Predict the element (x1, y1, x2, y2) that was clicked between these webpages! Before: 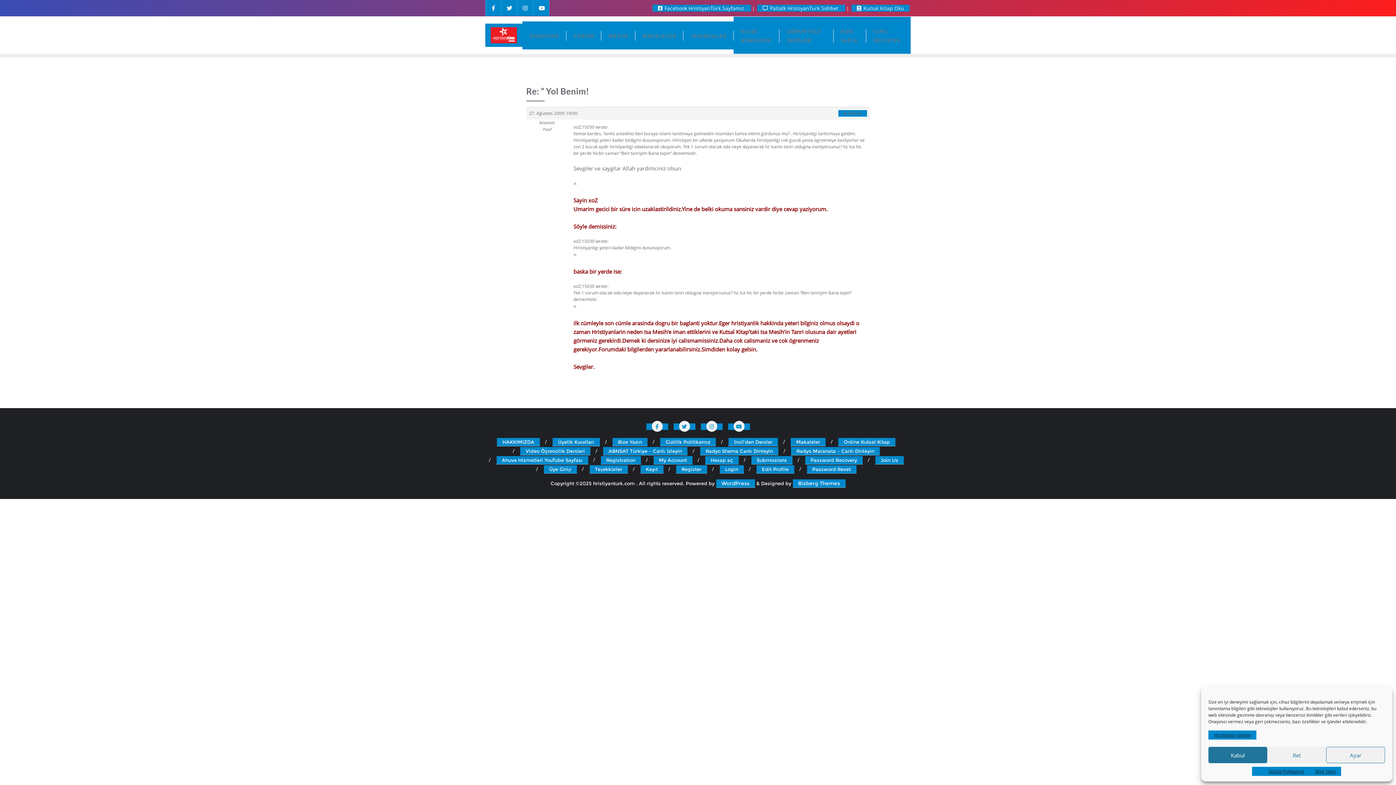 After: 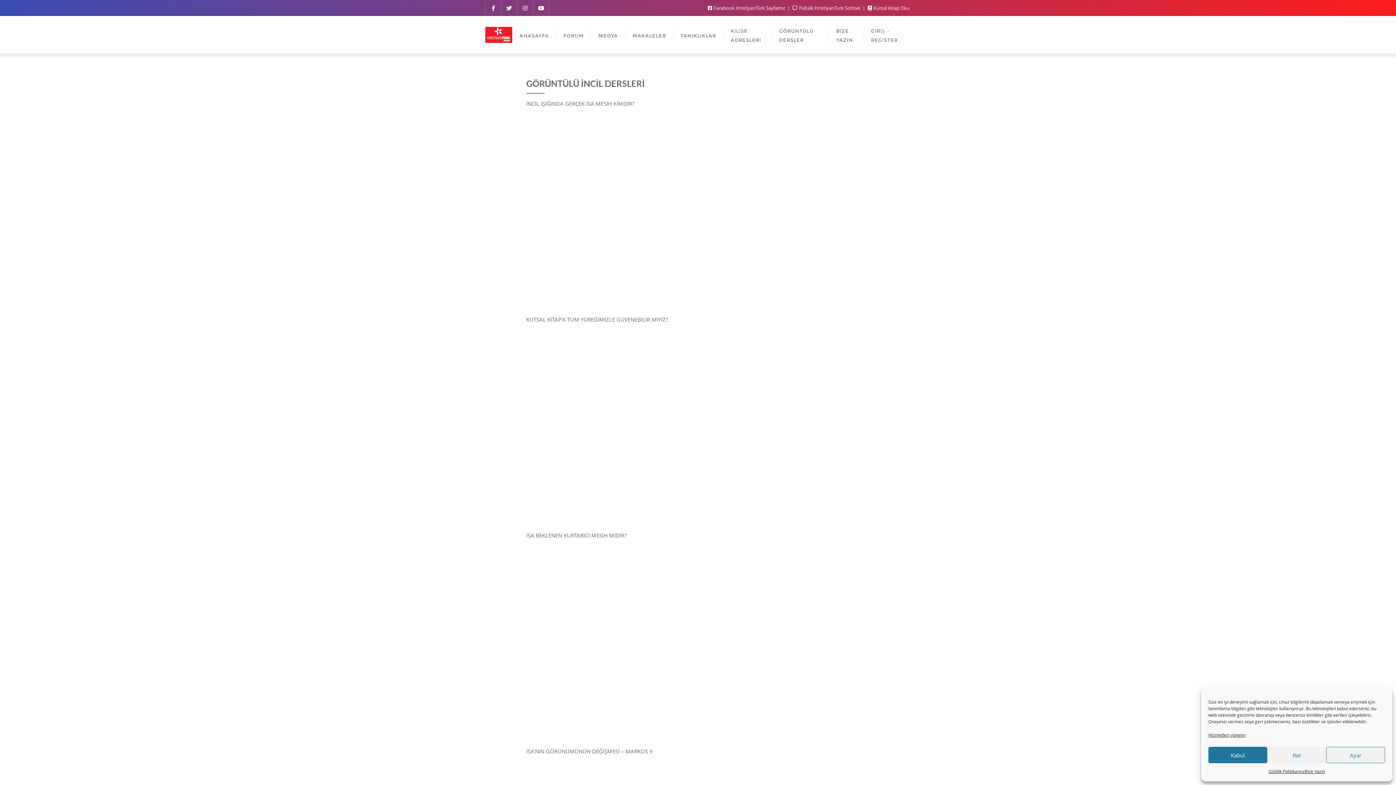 Action: label: GÖRÜNTÜLÜ DERSLER bbox: (779, 16, 833, 53)